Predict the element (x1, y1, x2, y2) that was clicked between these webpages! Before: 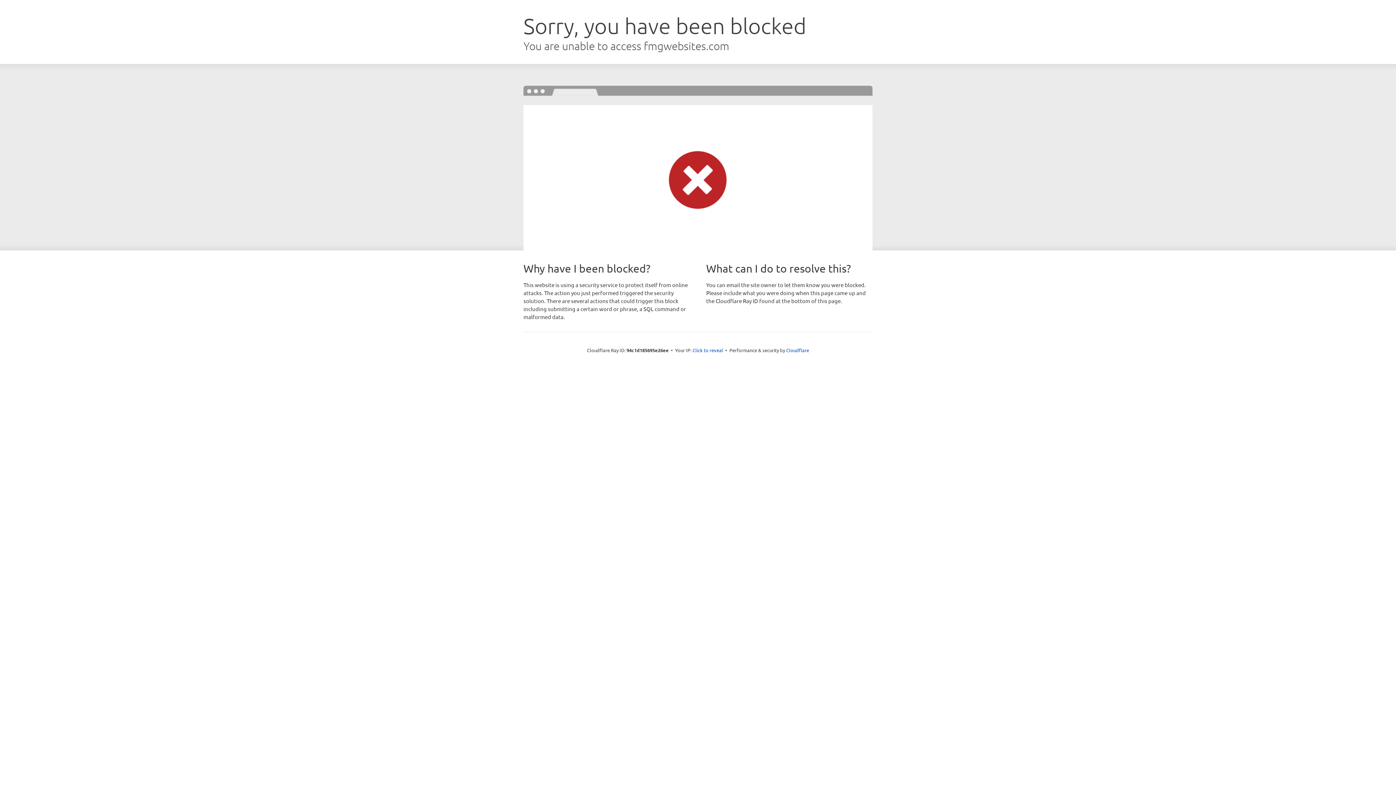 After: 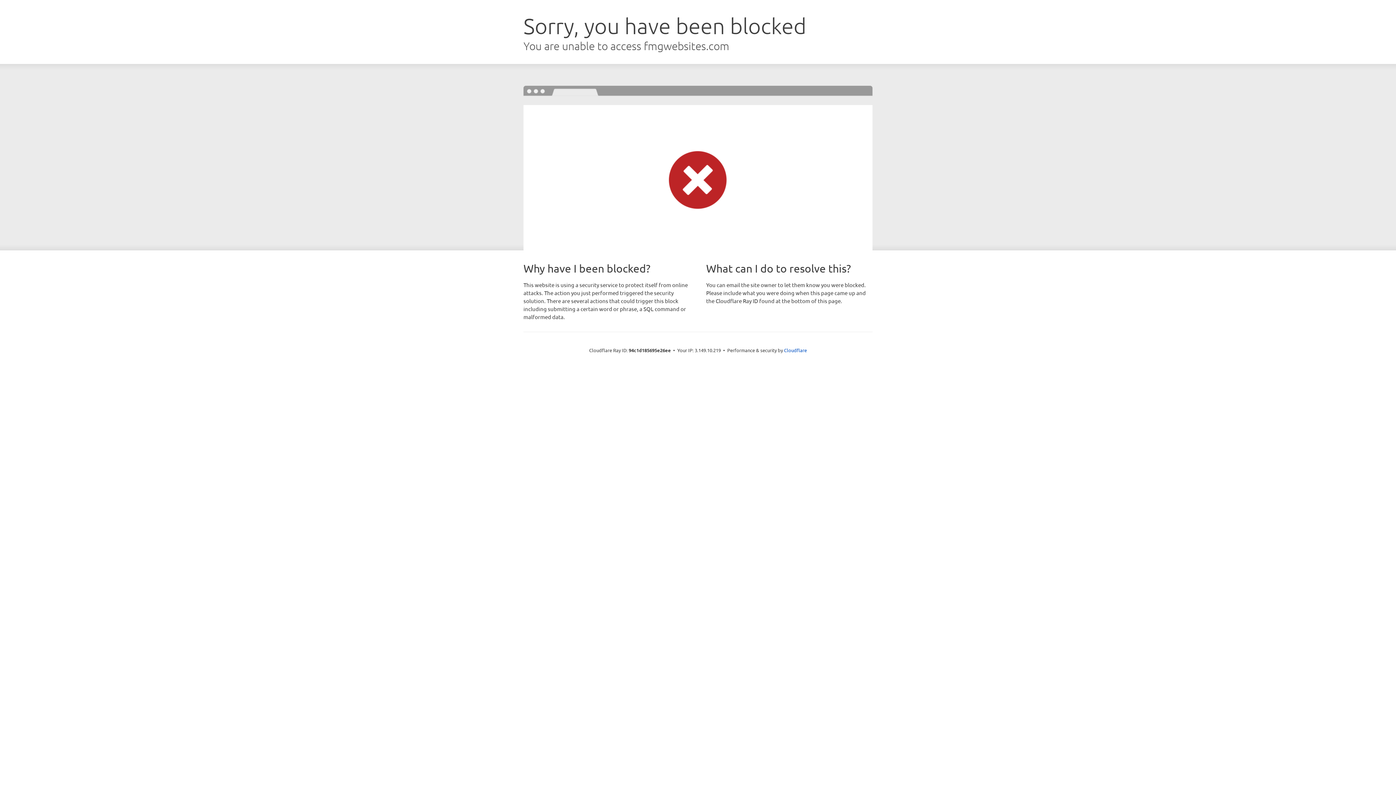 Action: bbox: (692, 346, 723, 353) label: Click to reveal